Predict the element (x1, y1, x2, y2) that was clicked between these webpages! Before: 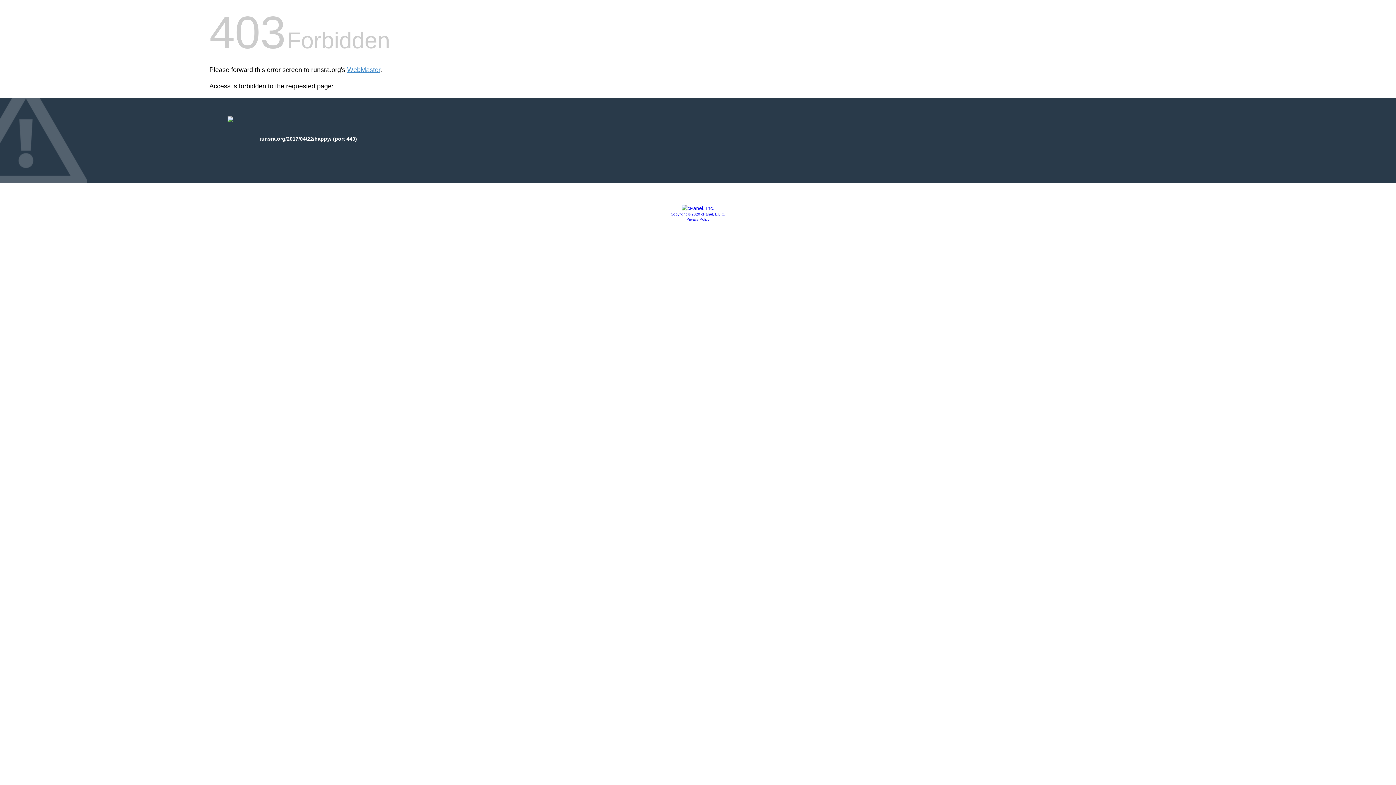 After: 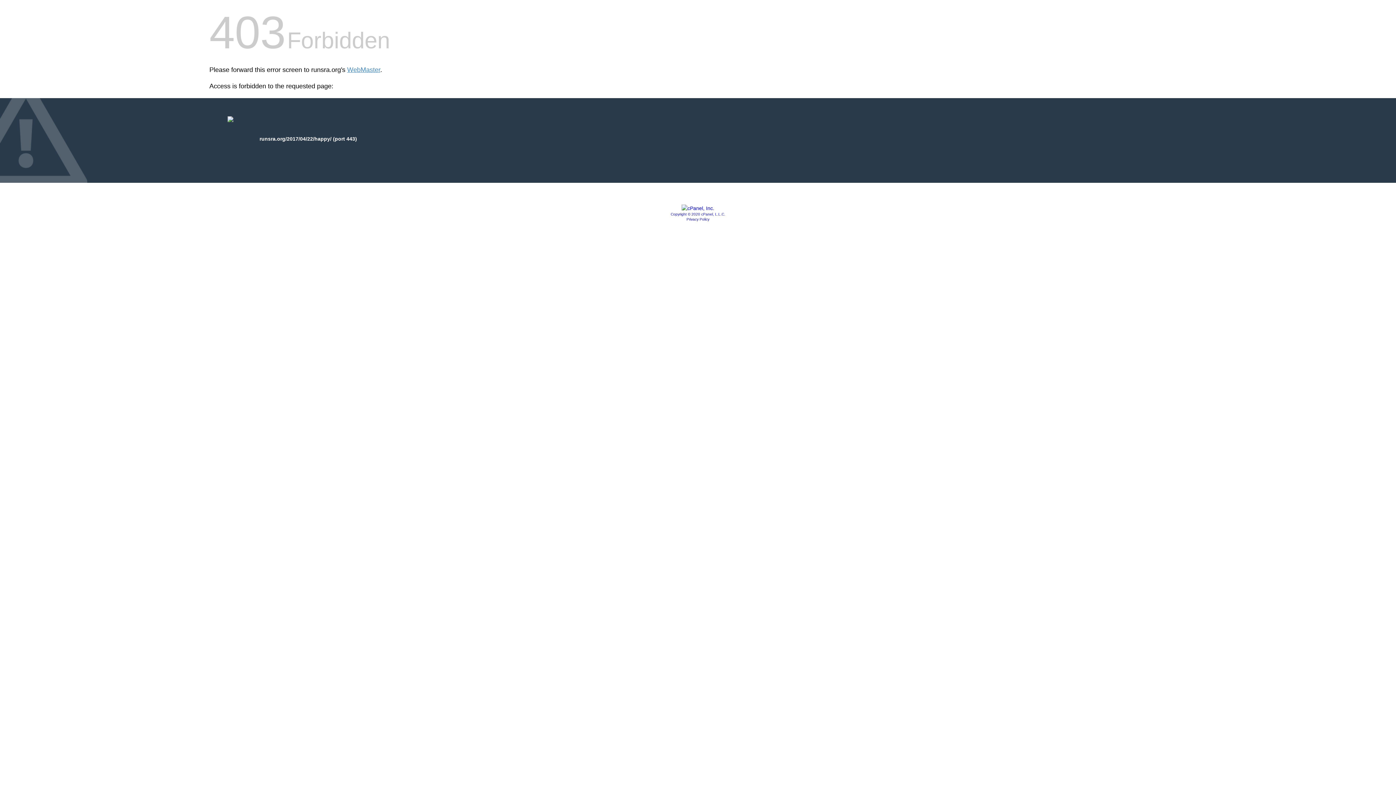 Action: bbox: (681, 205, 714, 211)